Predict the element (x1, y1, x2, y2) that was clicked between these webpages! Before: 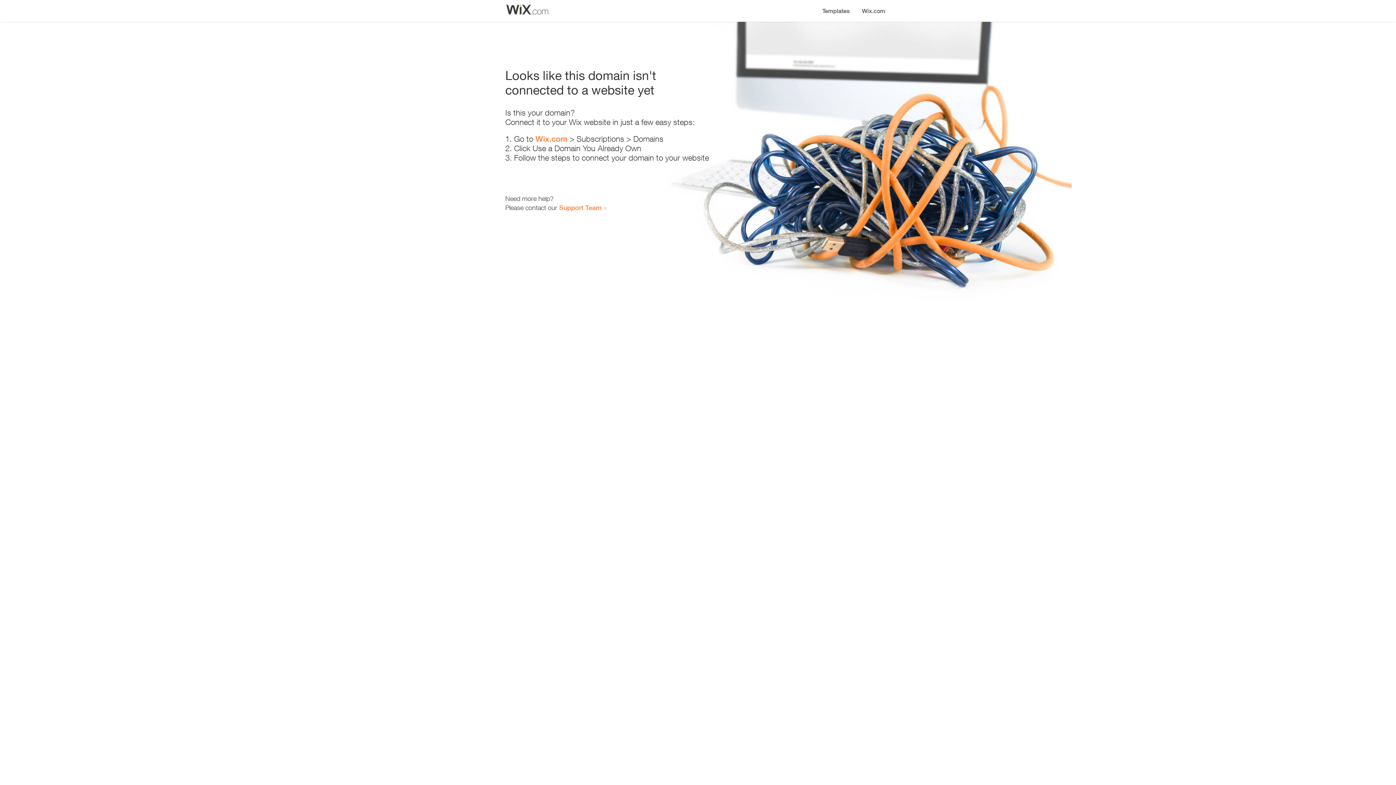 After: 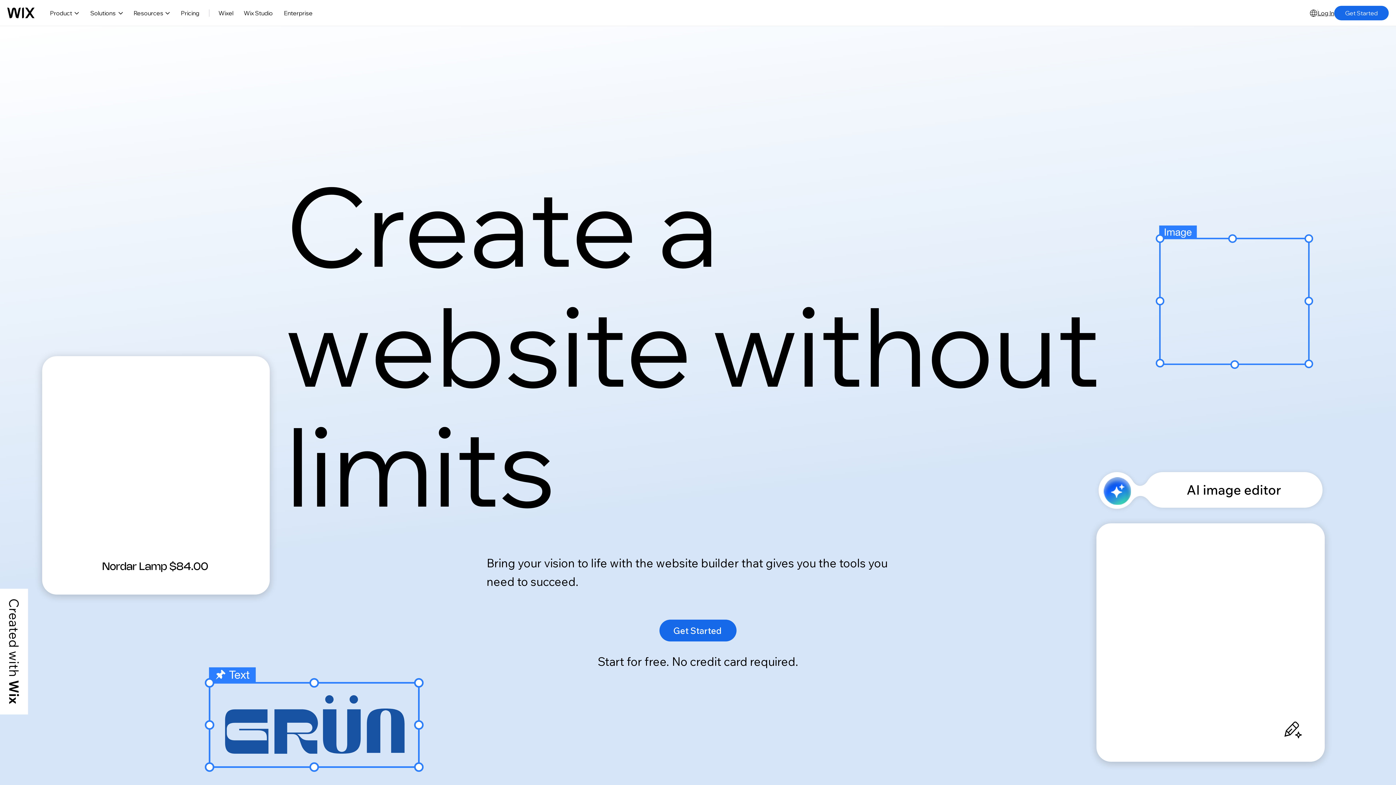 Action: bbox: (535, 134, 567, 143) label: Wix.com